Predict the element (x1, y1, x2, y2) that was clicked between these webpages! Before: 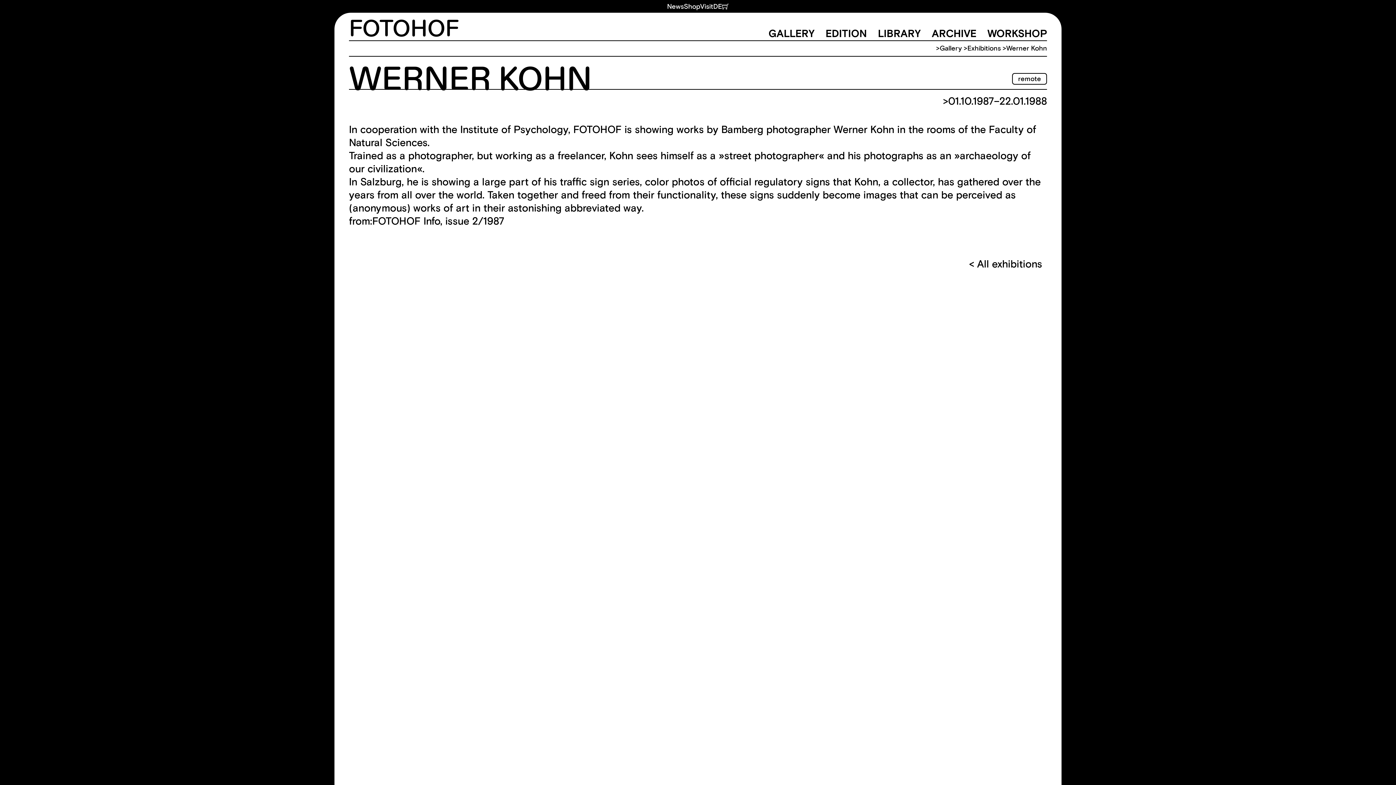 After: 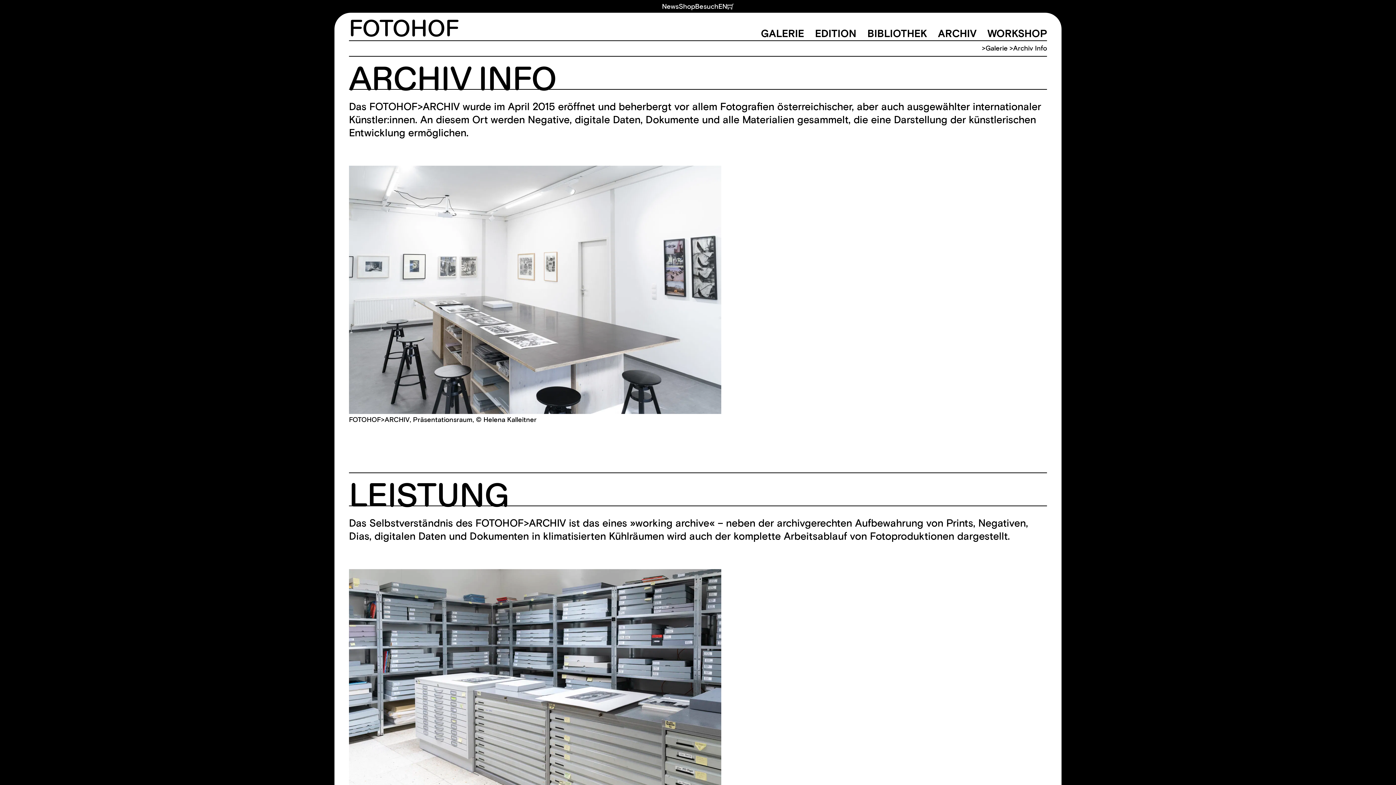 Action: bbox: (932, 27, 987, 40) label: ARCHIVE